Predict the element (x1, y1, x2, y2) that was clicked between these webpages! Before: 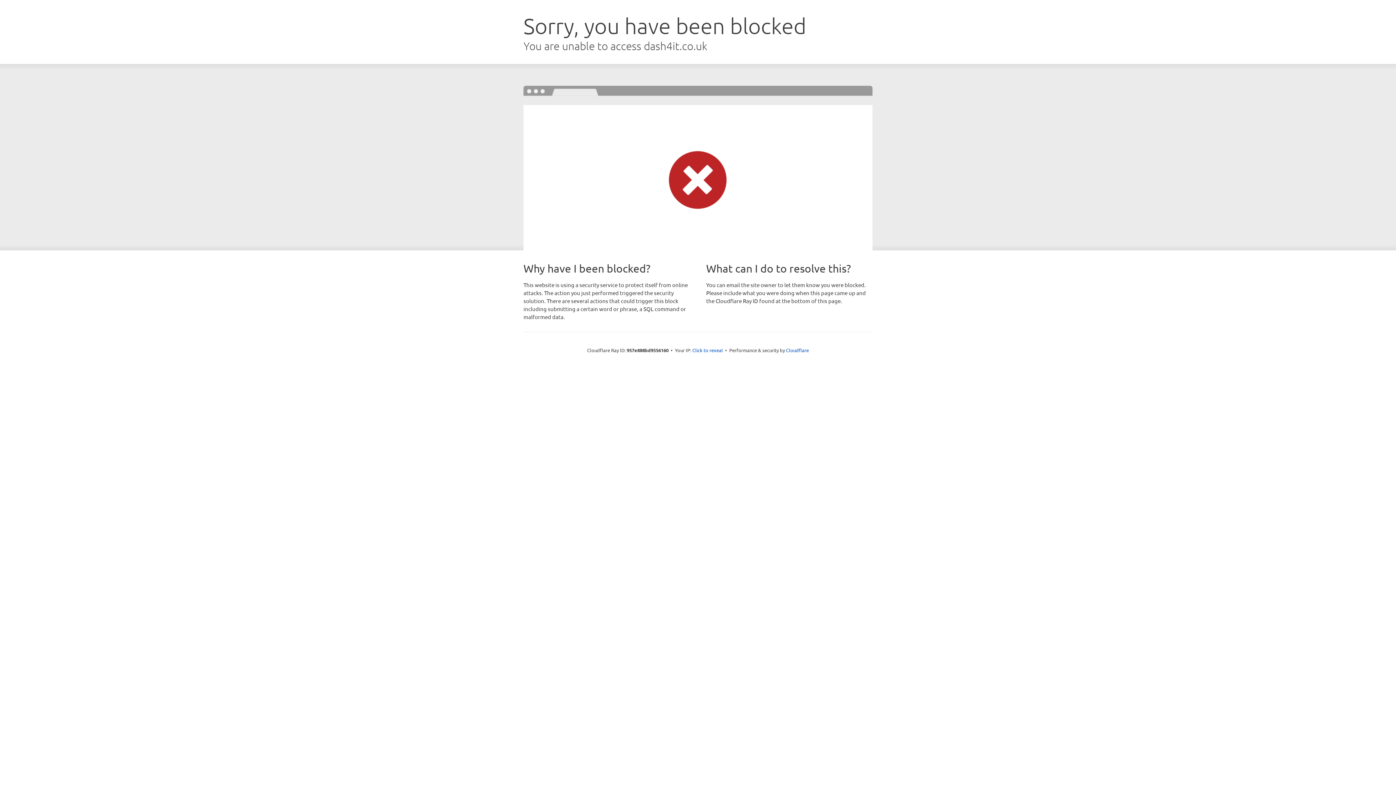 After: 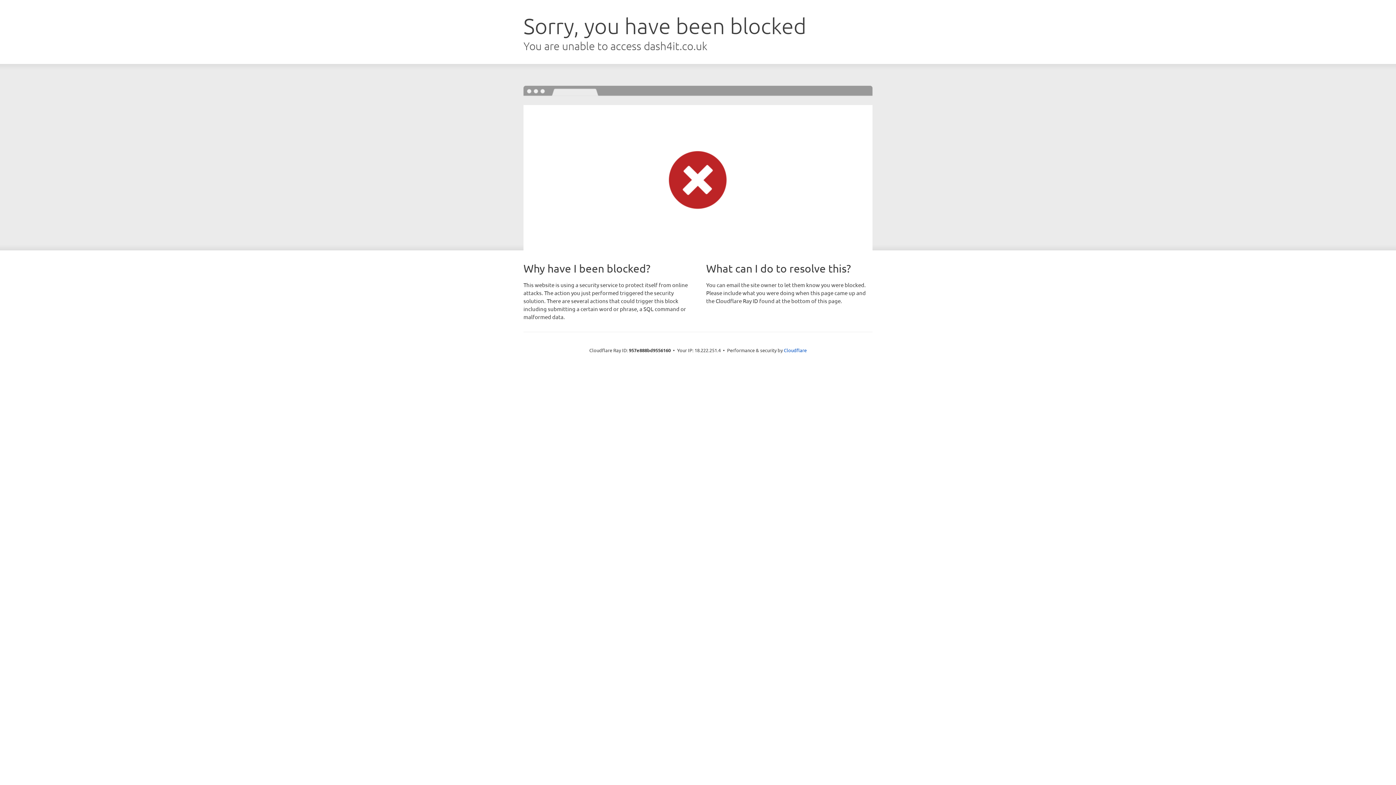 Action: bbox: (692, 346, 723, 353) label: Click to reveal